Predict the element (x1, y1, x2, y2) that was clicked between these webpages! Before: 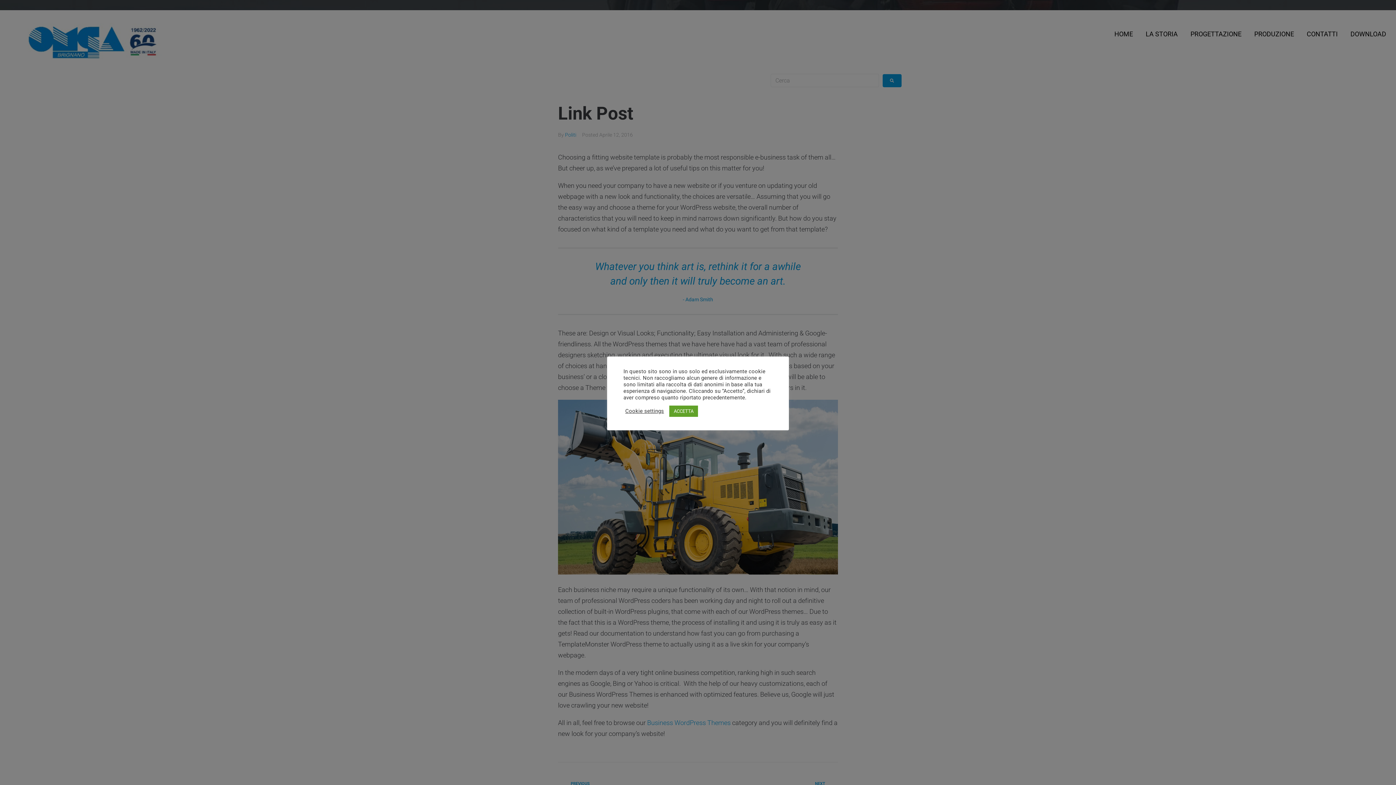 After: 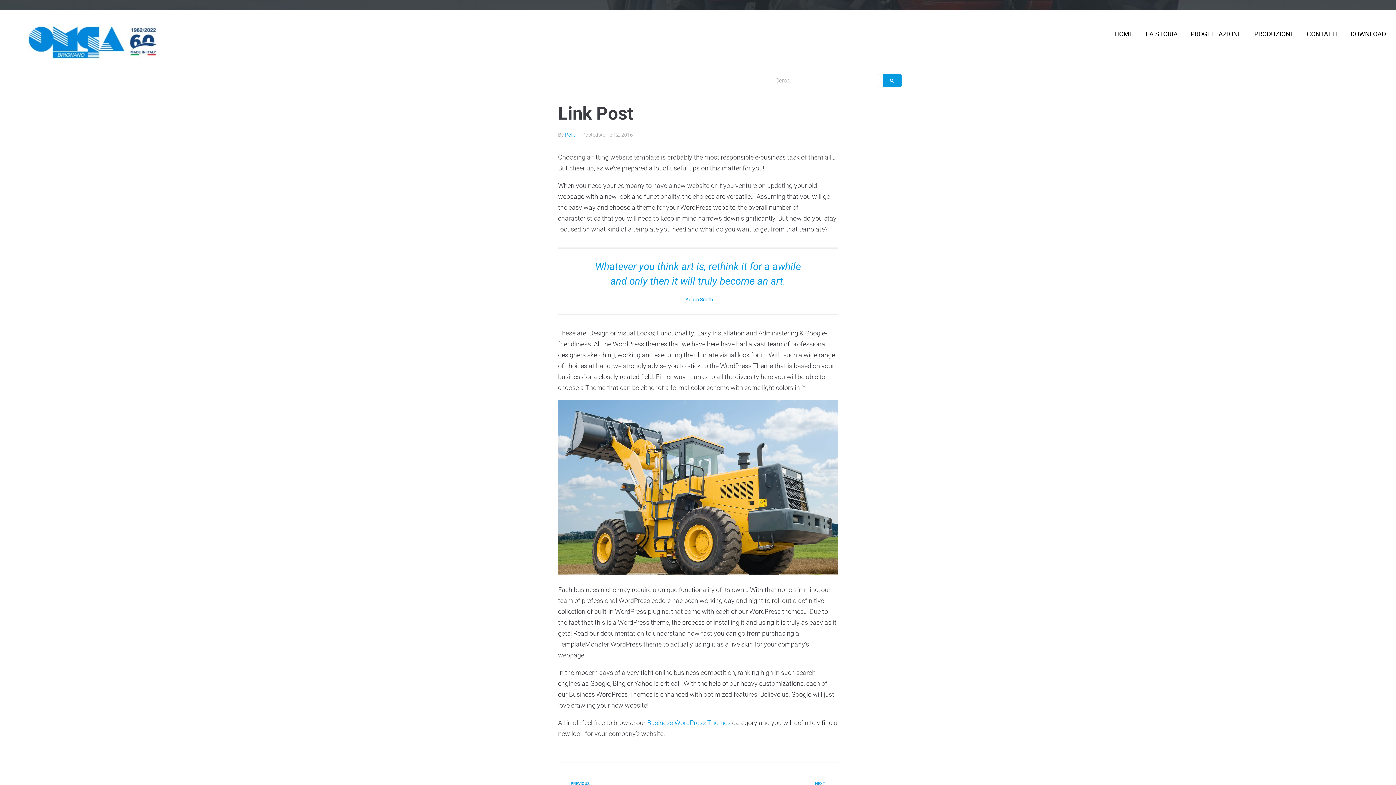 Action: bbox: (669, 405, 698, 416) label: ACCETTA